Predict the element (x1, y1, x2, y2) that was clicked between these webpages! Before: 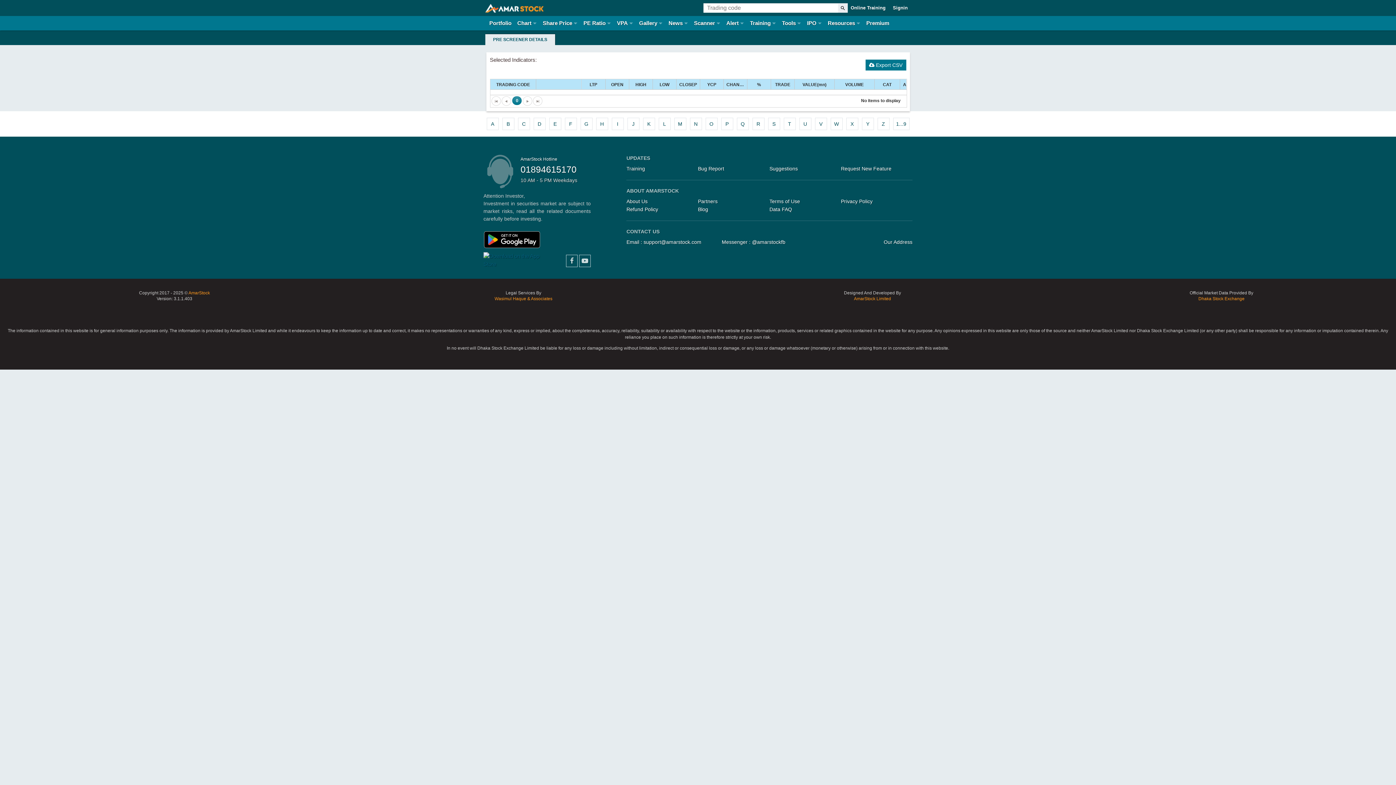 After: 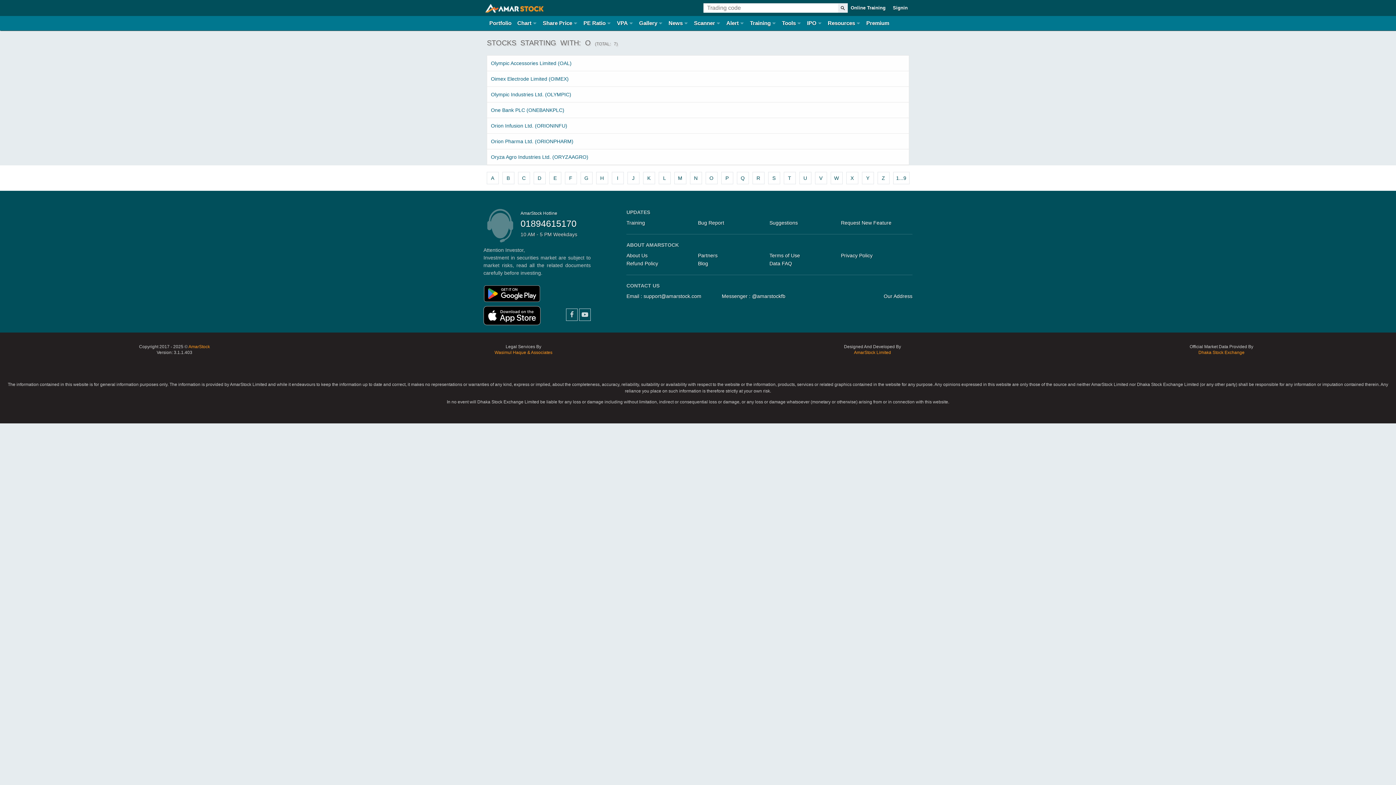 Action: bbox: (705, 117, 717, 130) label: O